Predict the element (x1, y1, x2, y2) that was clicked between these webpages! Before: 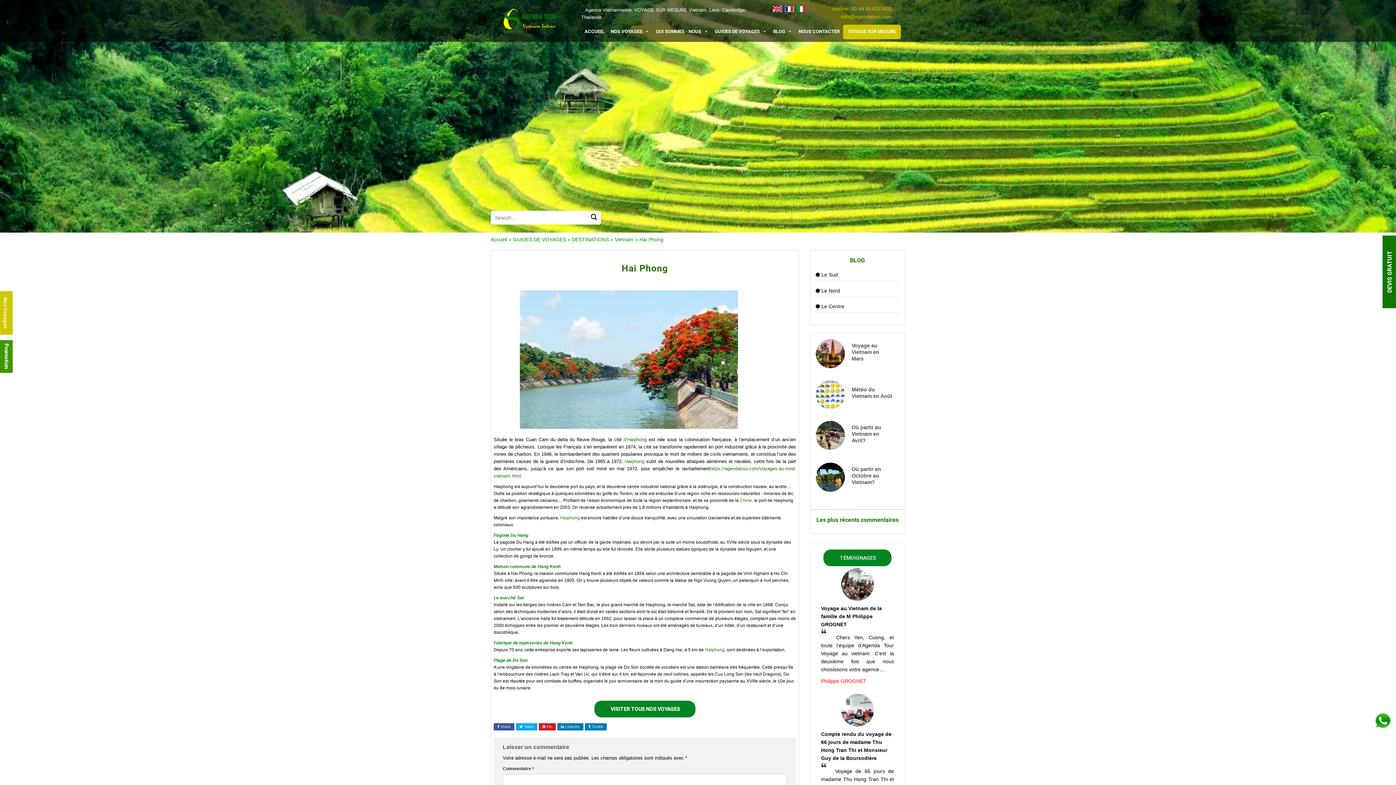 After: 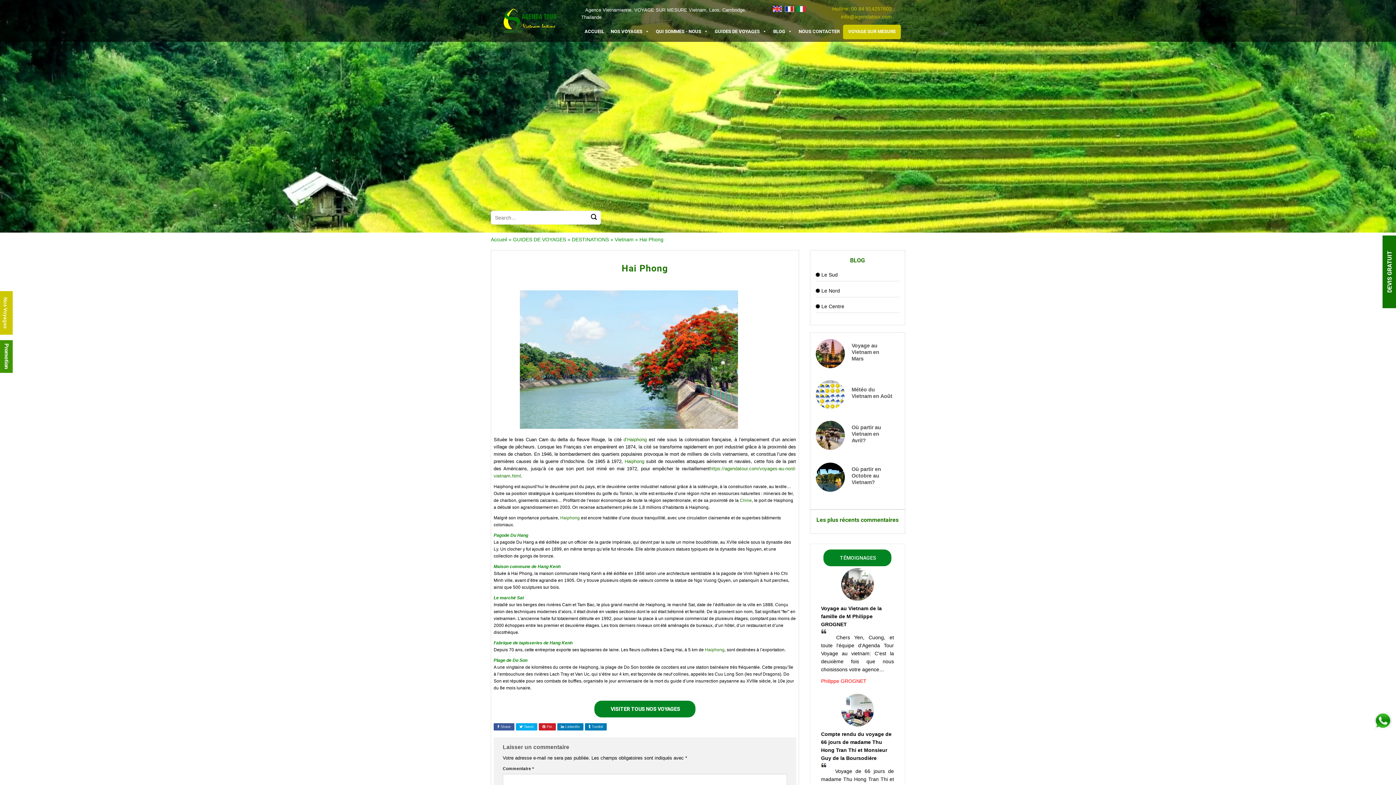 Action: bbox: (493, 723, 514, 730) label:  Share